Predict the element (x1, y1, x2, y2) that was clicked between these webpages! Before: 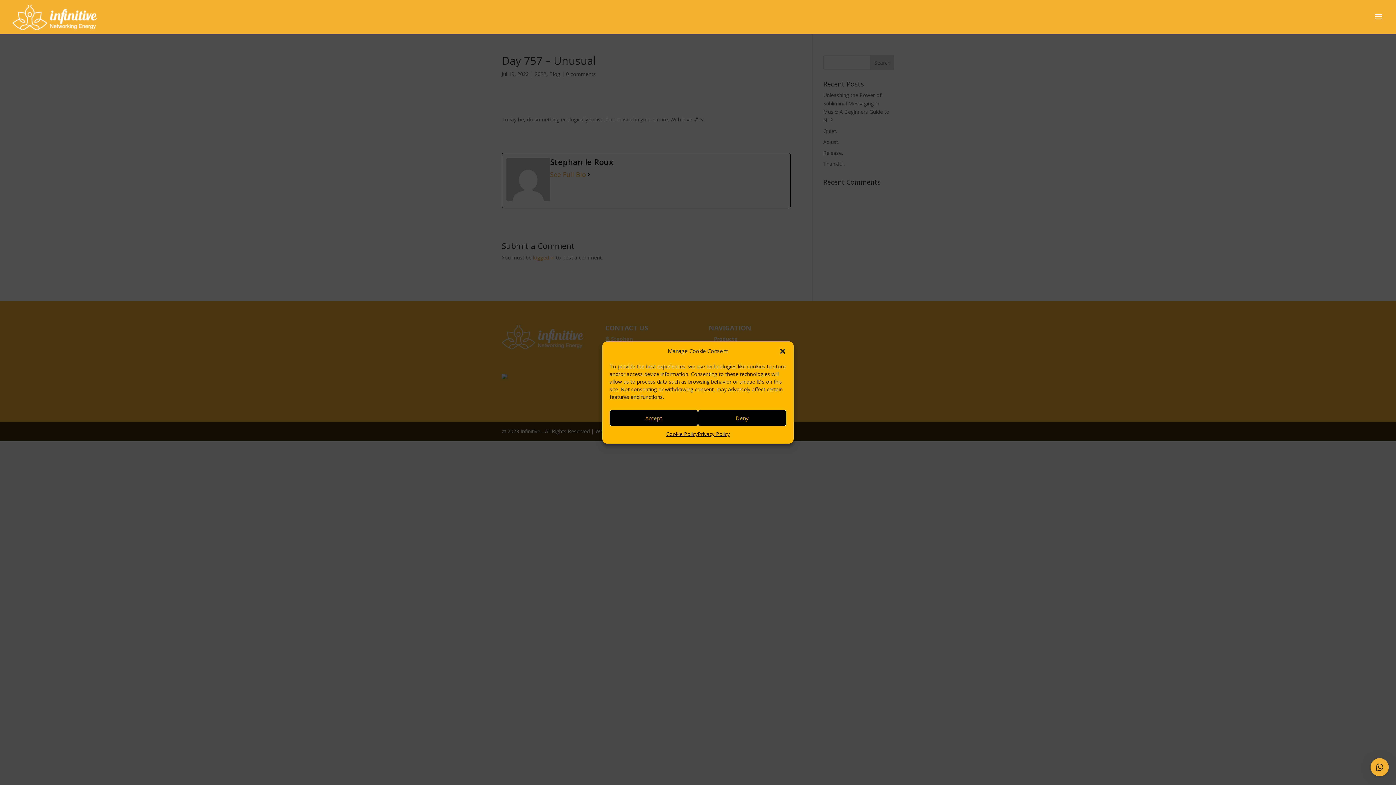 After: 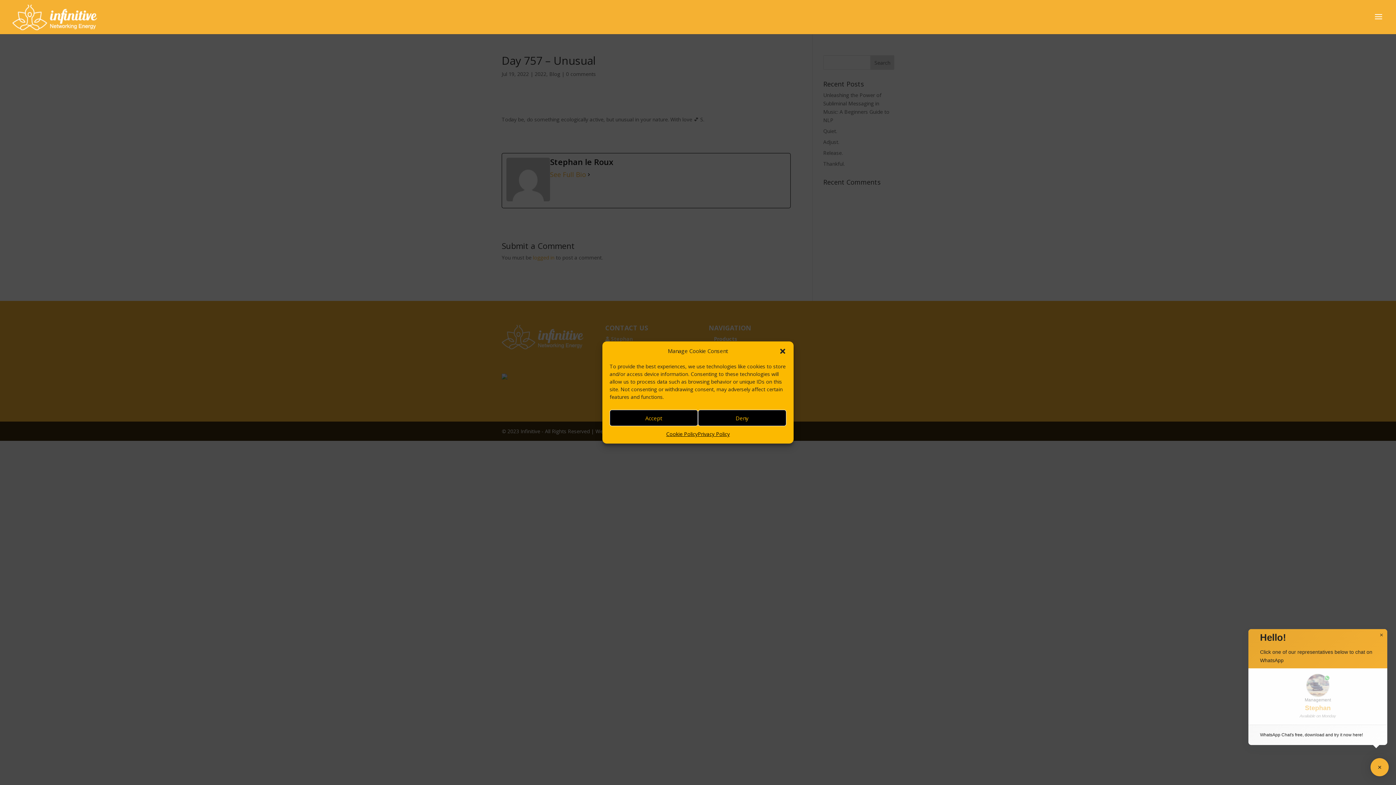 Action: bbox: (1370, 758, 1389, 776) label: ×